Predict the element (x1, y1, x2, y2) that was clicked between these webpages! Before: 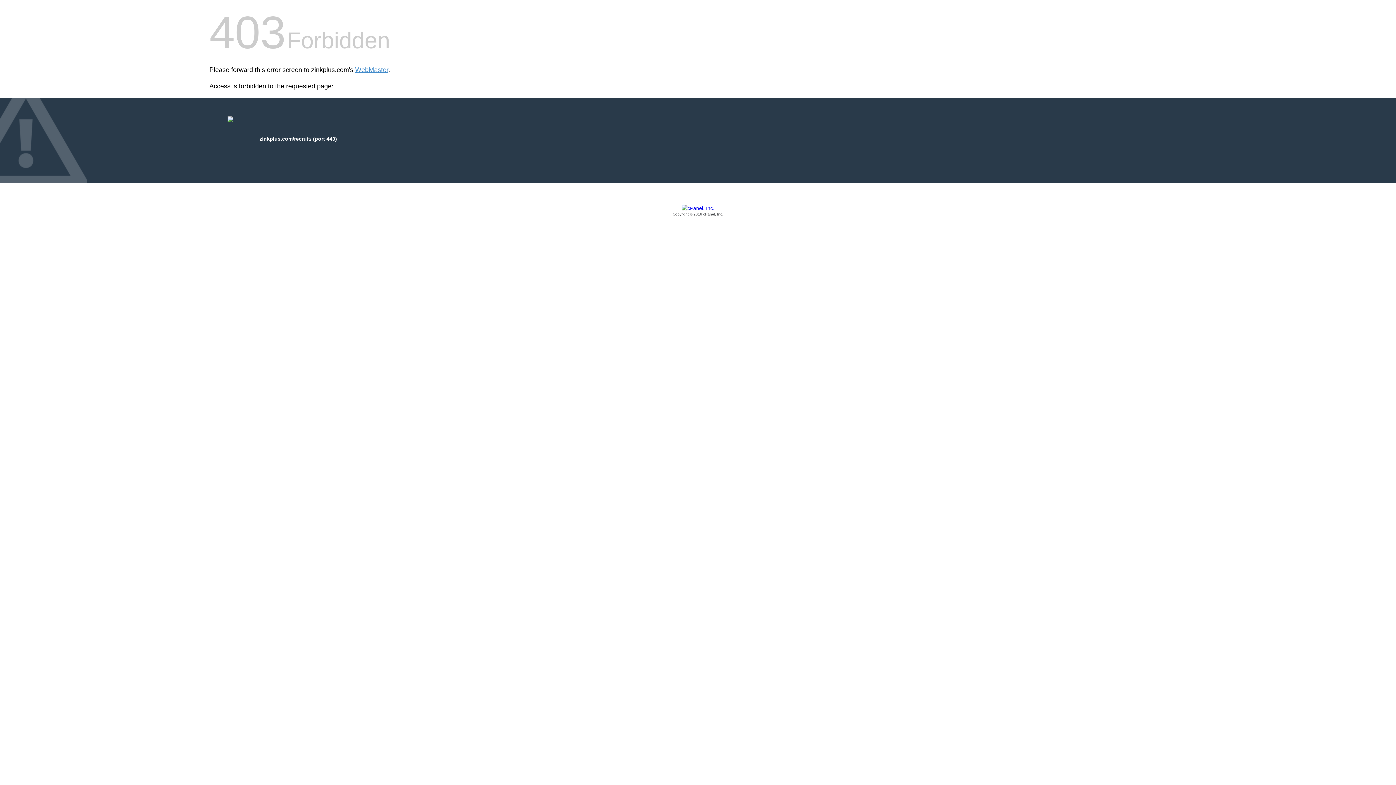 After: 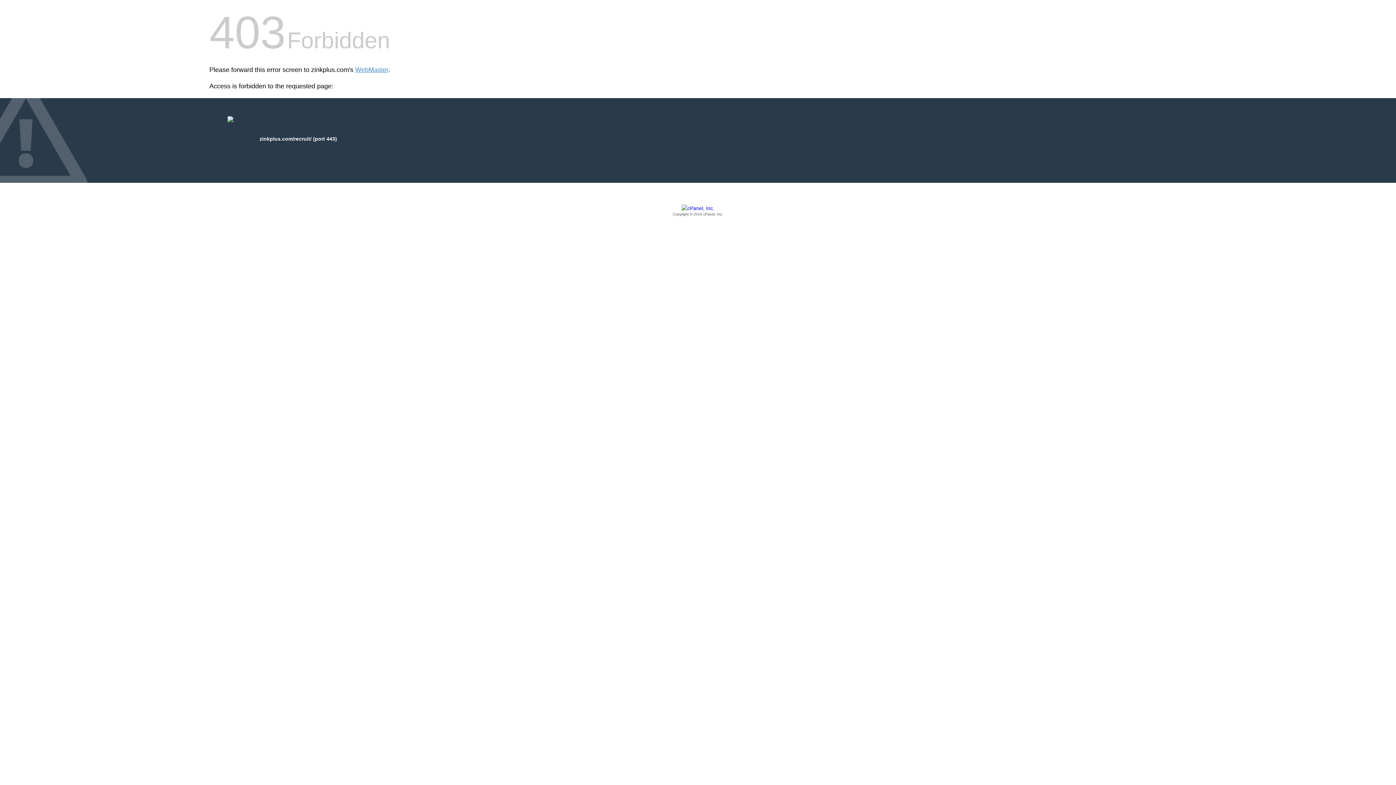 Action: label: Copyright © 2016 cPanel, Inc. bbox: (209, 205, 1186, 217)